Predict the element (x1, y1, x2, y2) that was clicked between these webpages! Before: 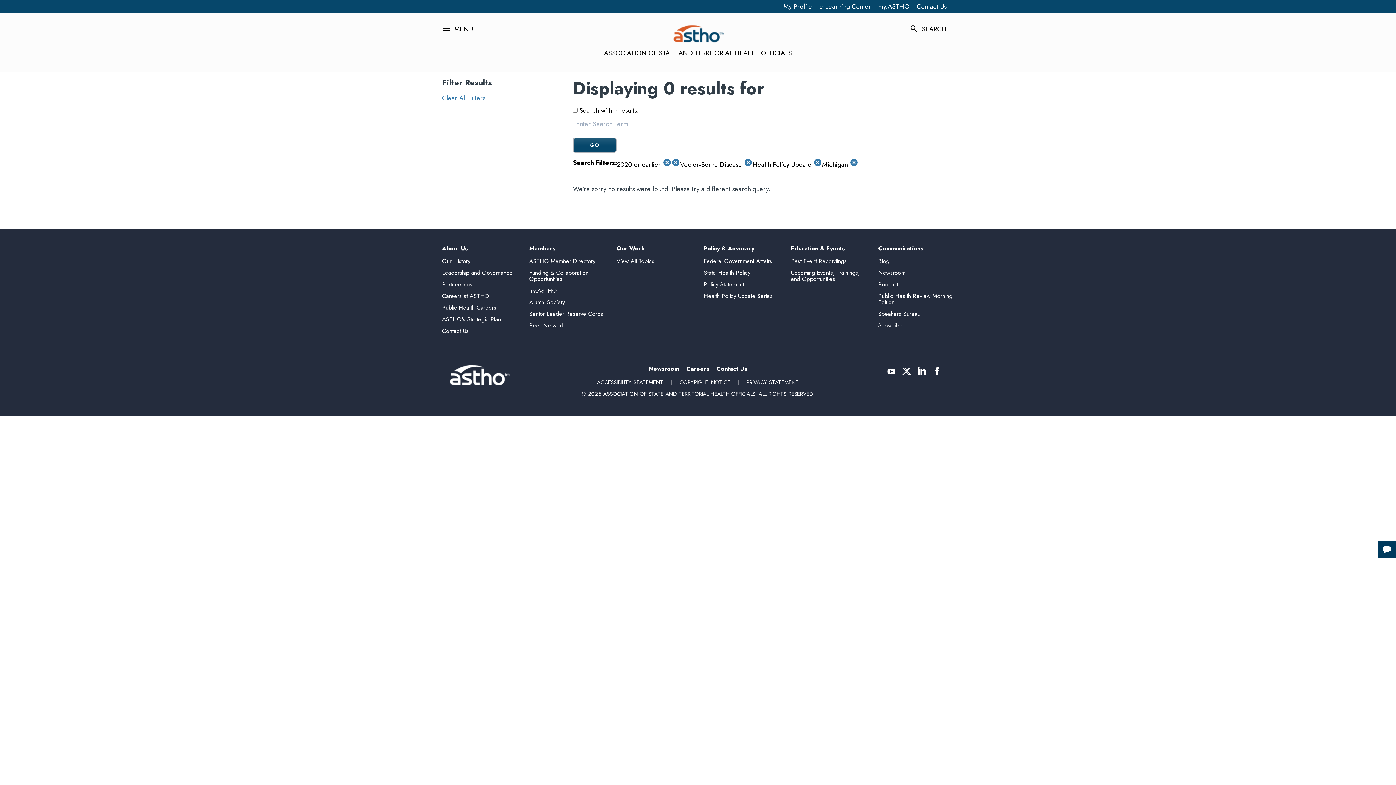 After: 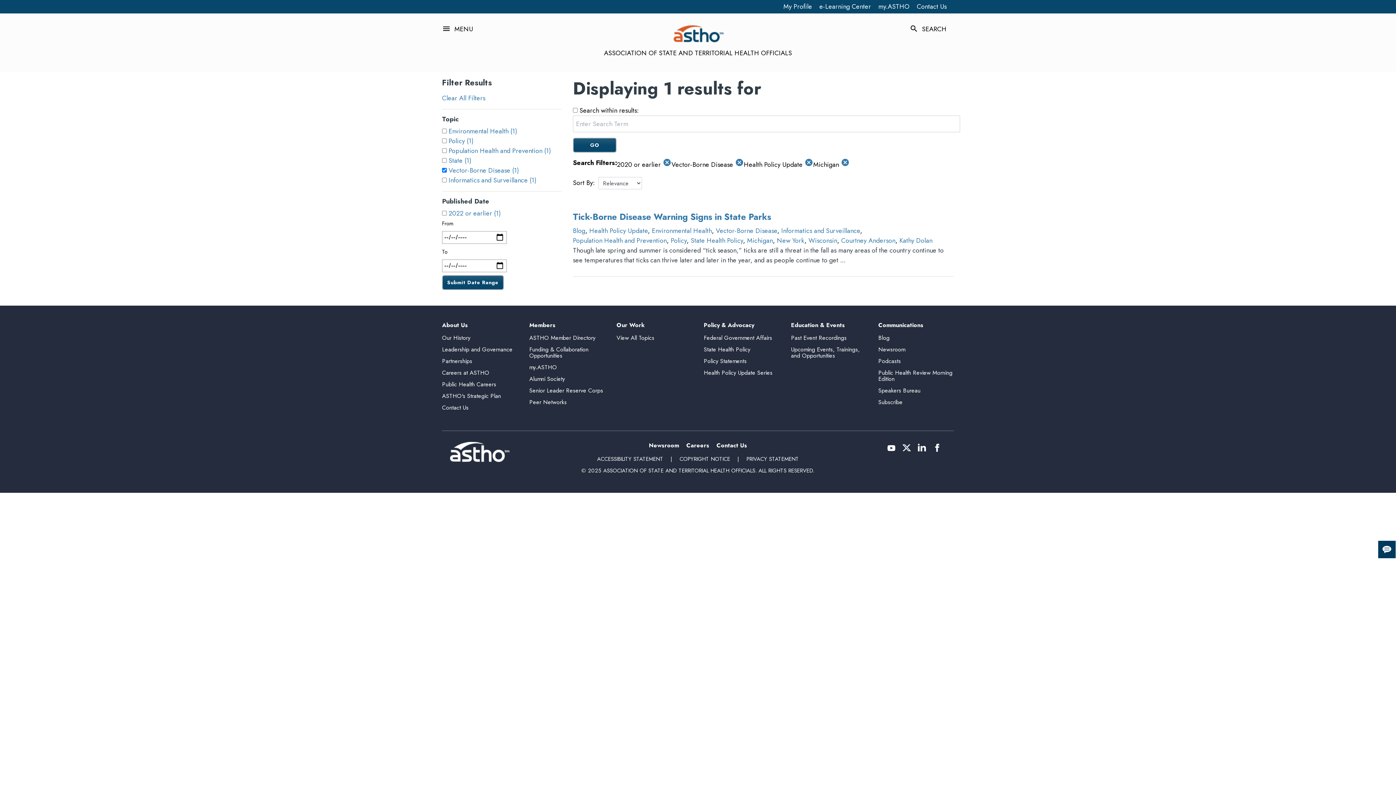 Action: bbox: (671, 160, 680, 169) label: cancel